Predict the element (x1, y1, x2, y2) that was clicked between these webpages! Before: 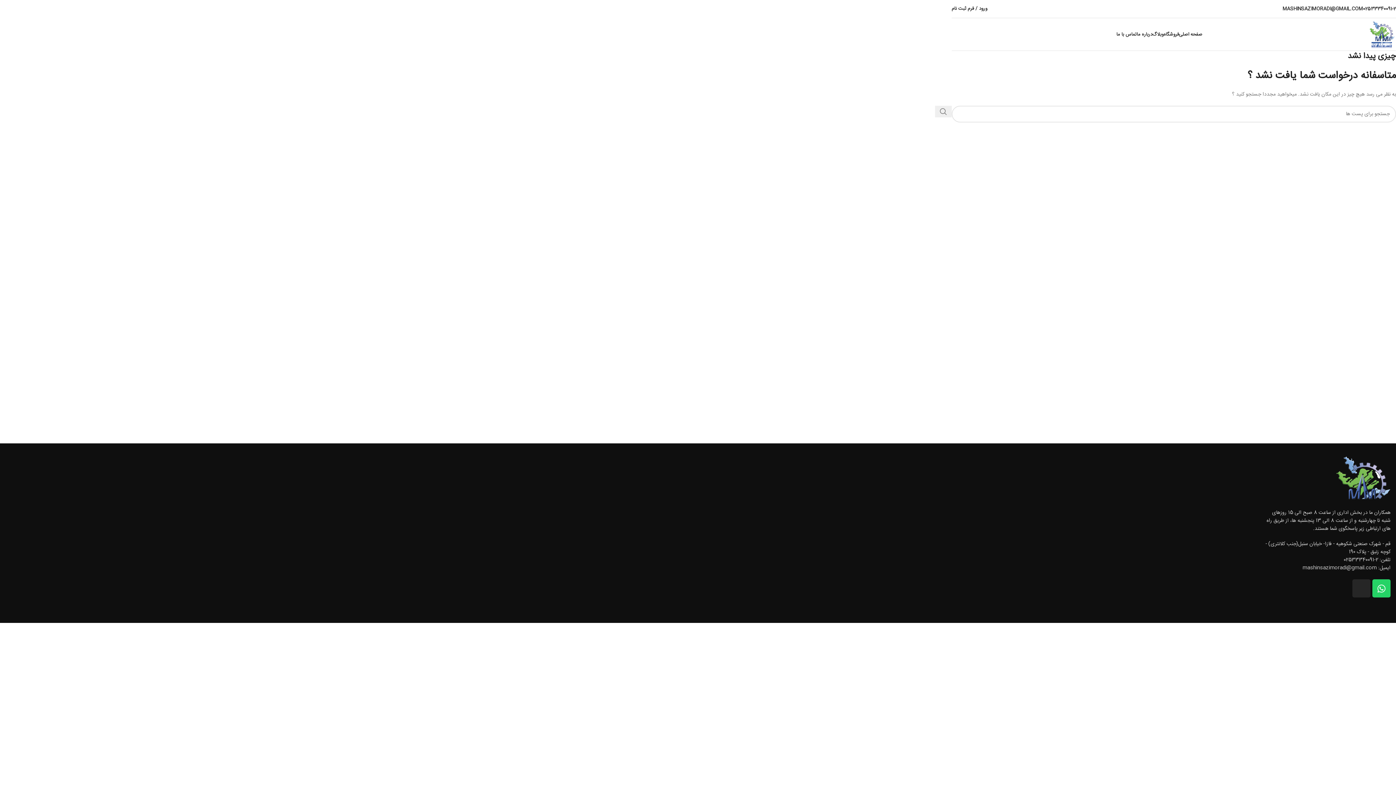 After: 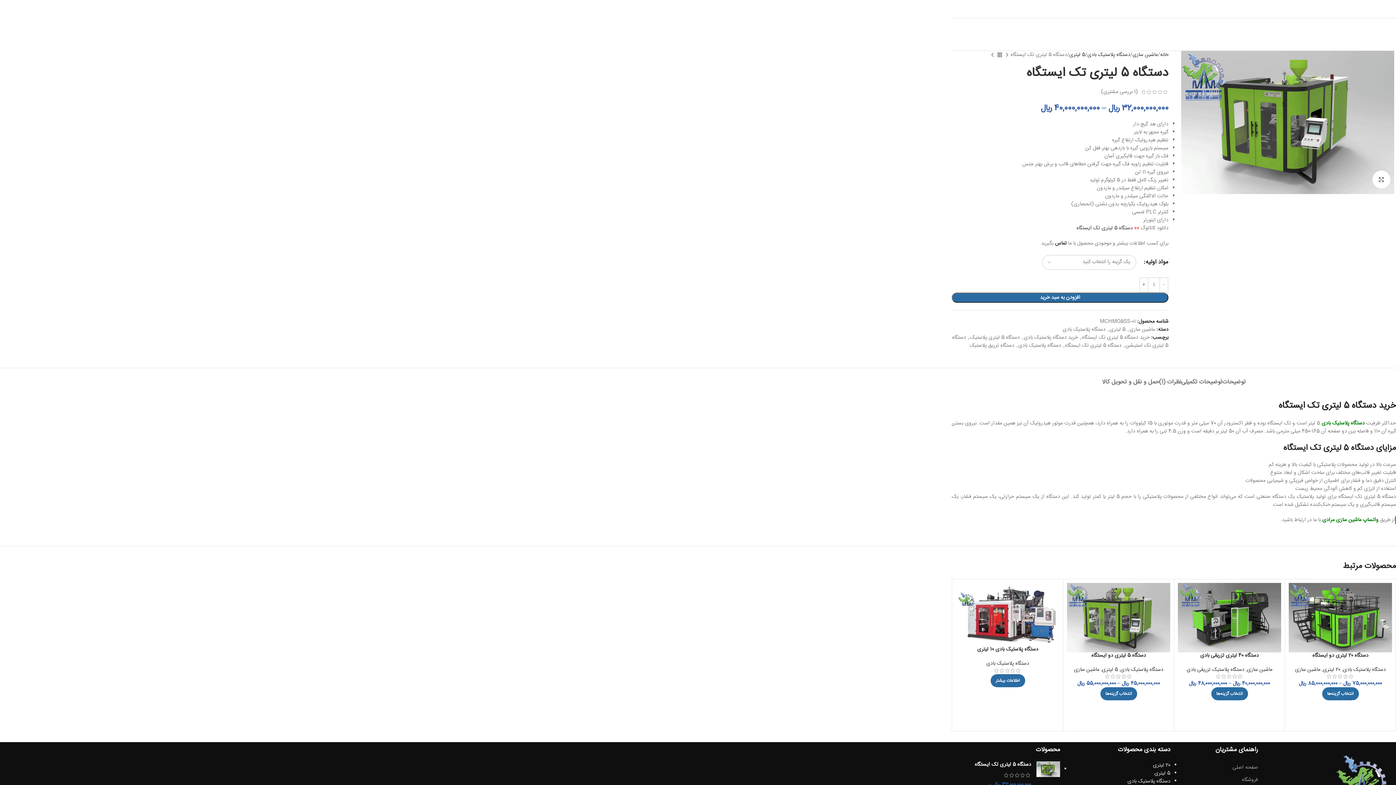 Action: bbox: (1036, 462, 1060, 498)